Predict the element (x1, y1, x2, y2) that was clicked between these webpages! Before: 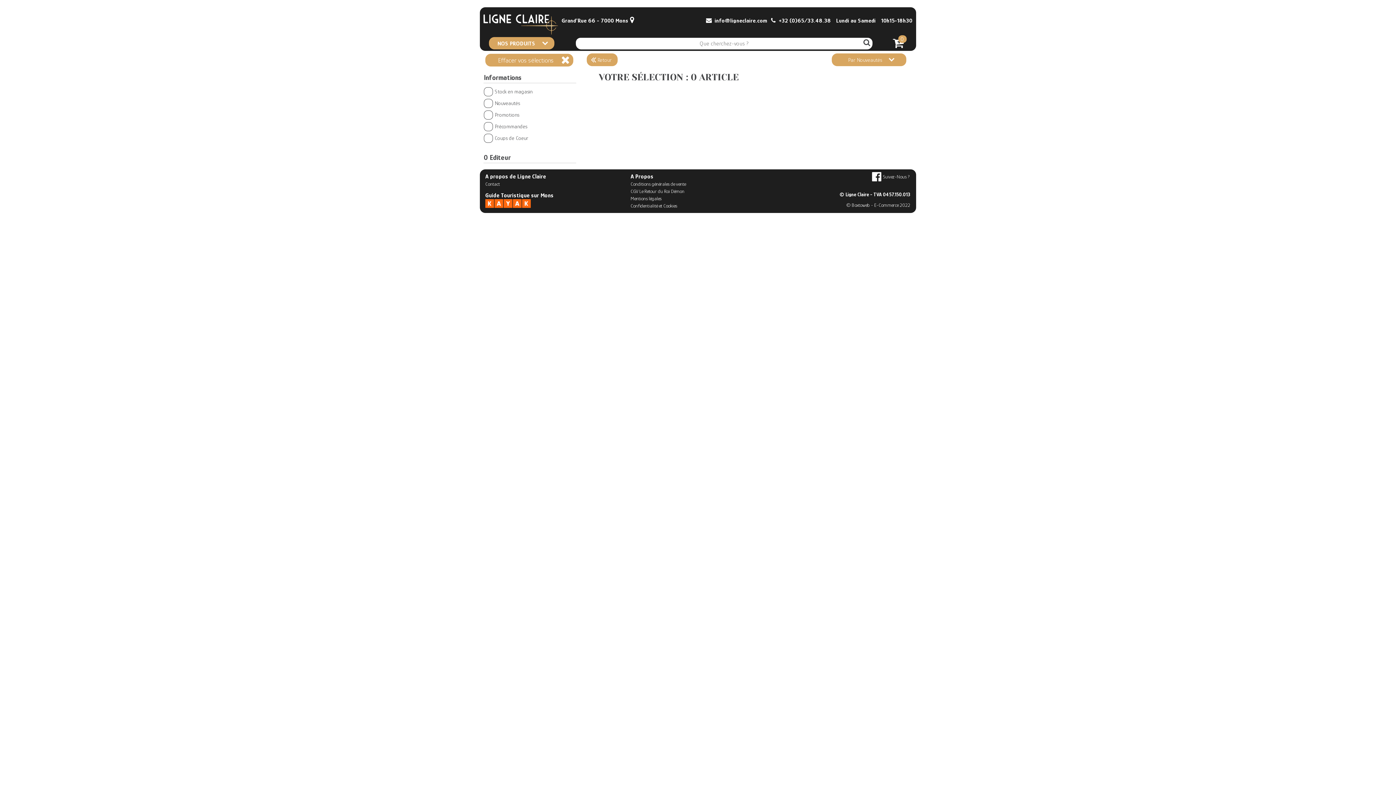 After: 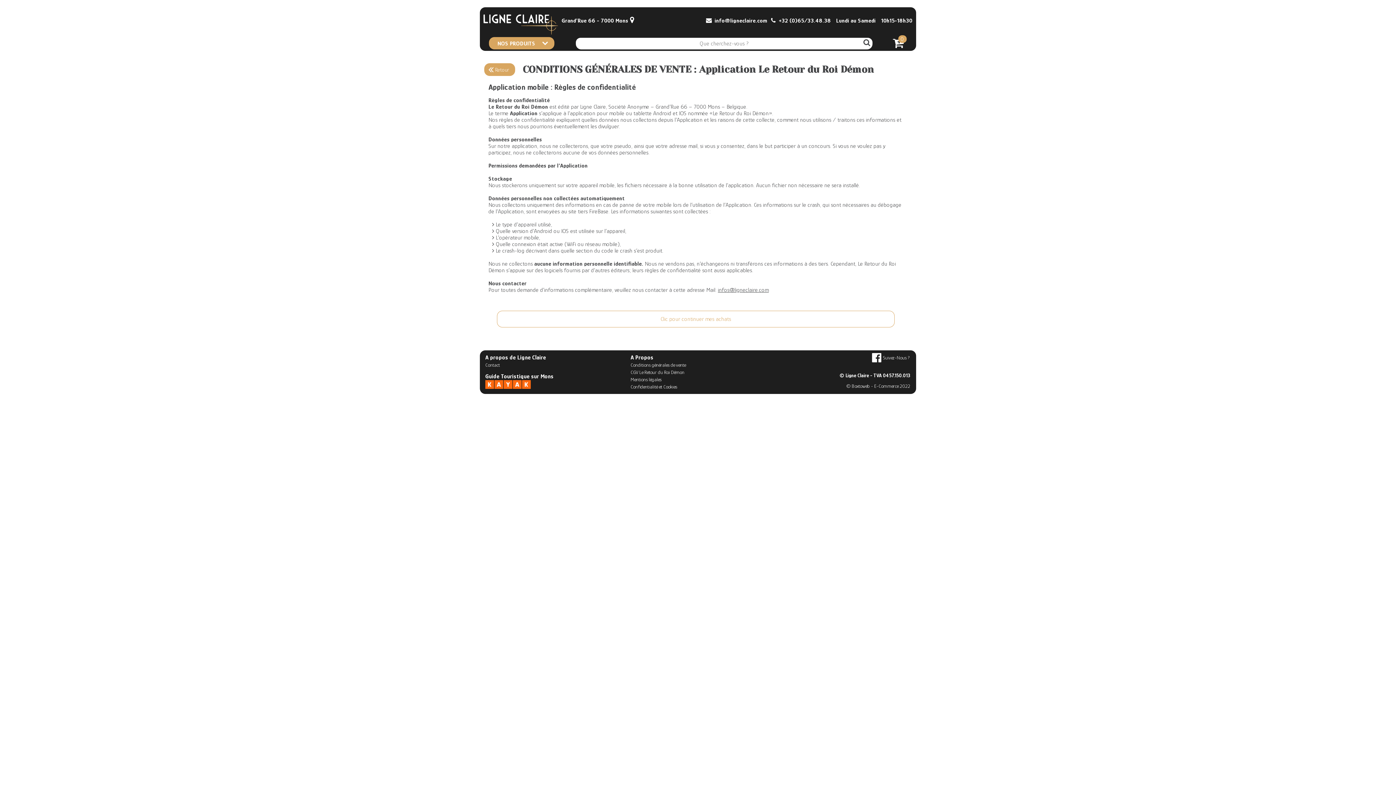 Action: bbox: (630, 188, 684, 194) label: CGV Le Retour du Roi Démon